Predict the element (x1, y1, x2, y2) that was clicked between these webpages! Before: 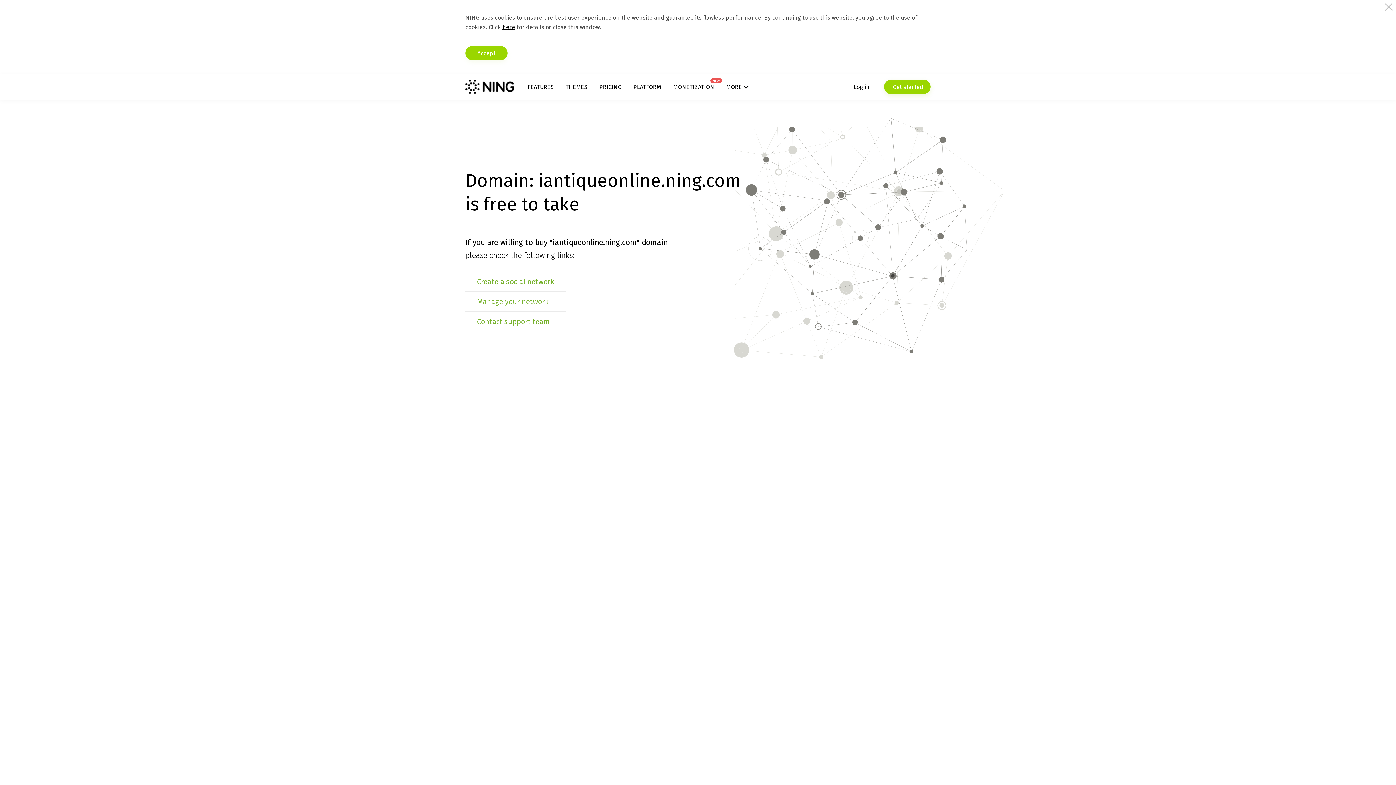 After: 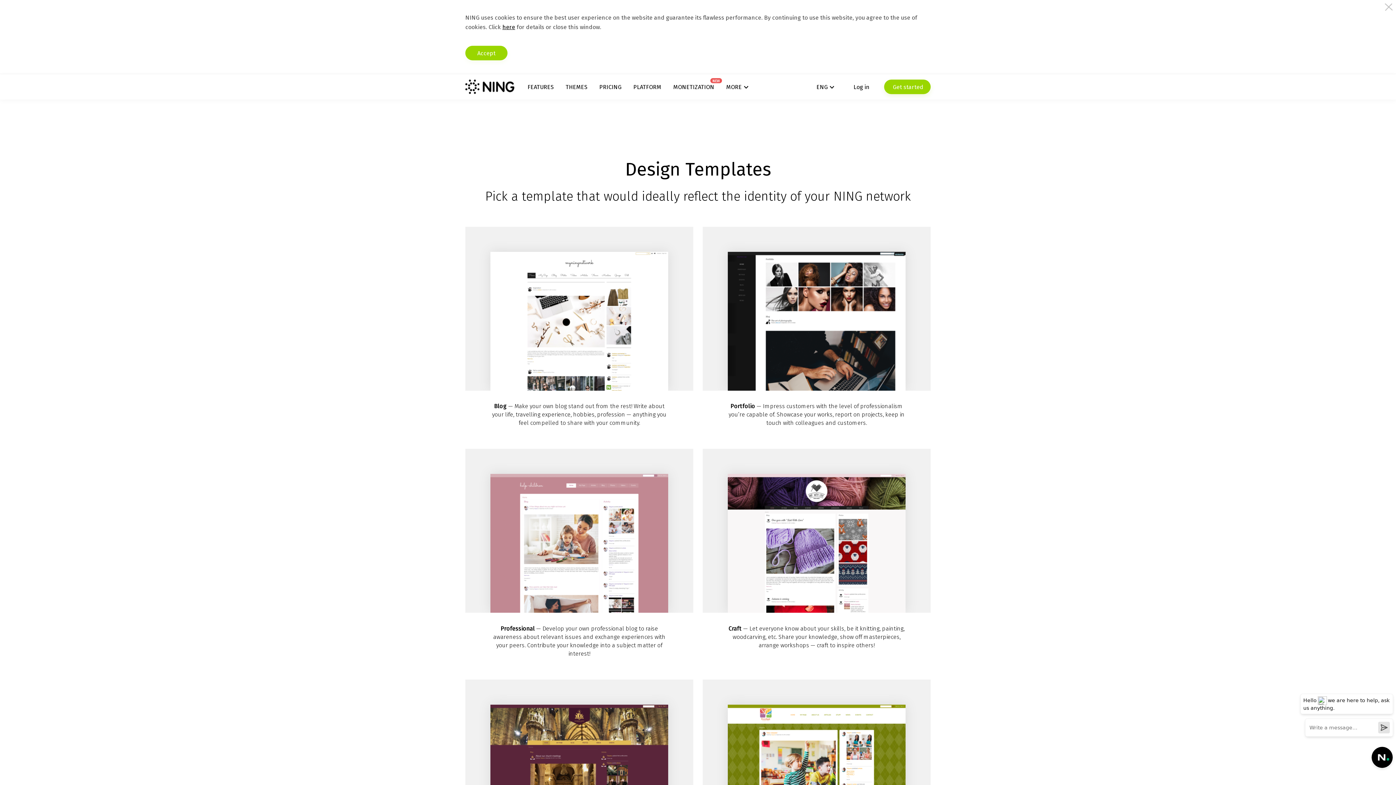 Action: label: THEMES bbox: (565, 83, 587, 90)